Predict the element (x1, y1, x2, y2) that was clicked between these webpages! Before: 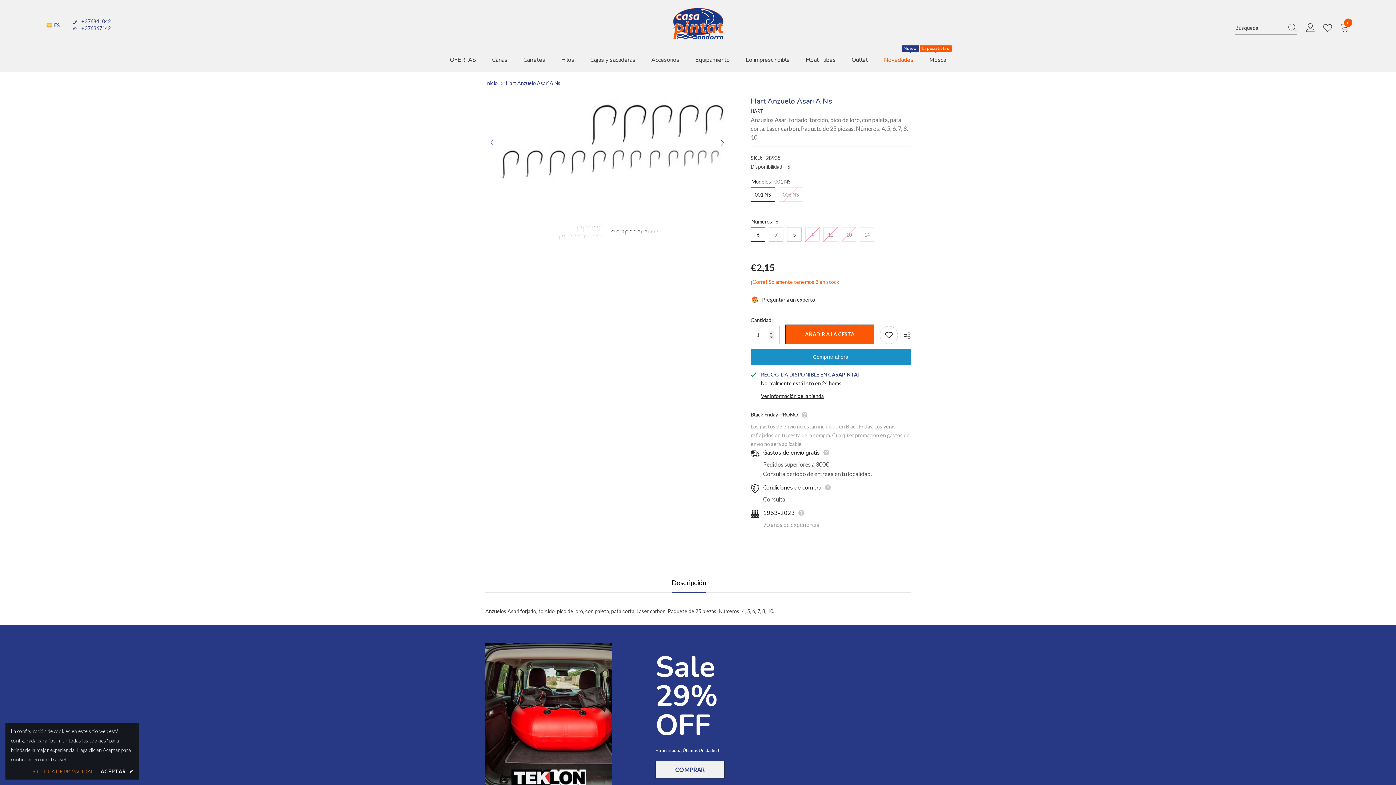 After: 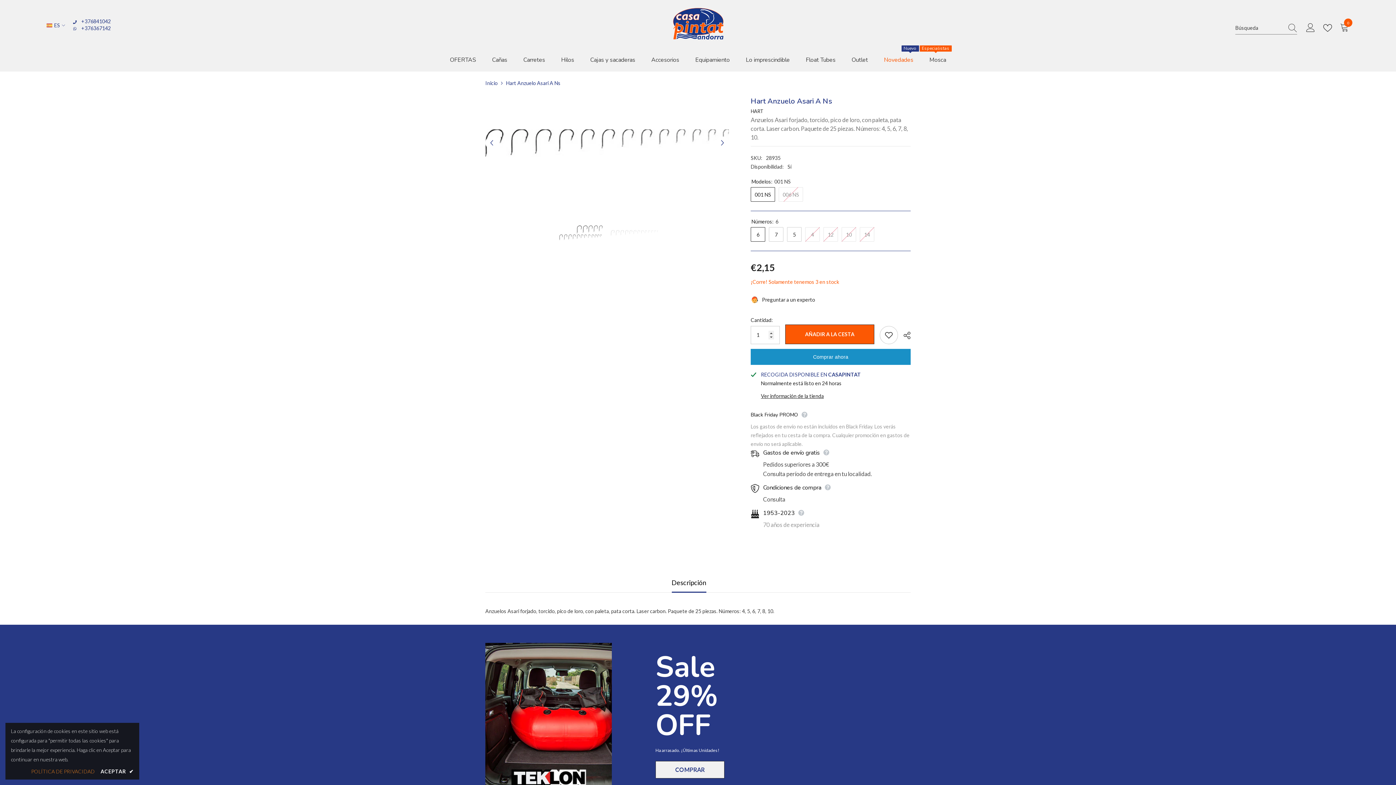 Action: bbox: (610, 197, 658, 268)